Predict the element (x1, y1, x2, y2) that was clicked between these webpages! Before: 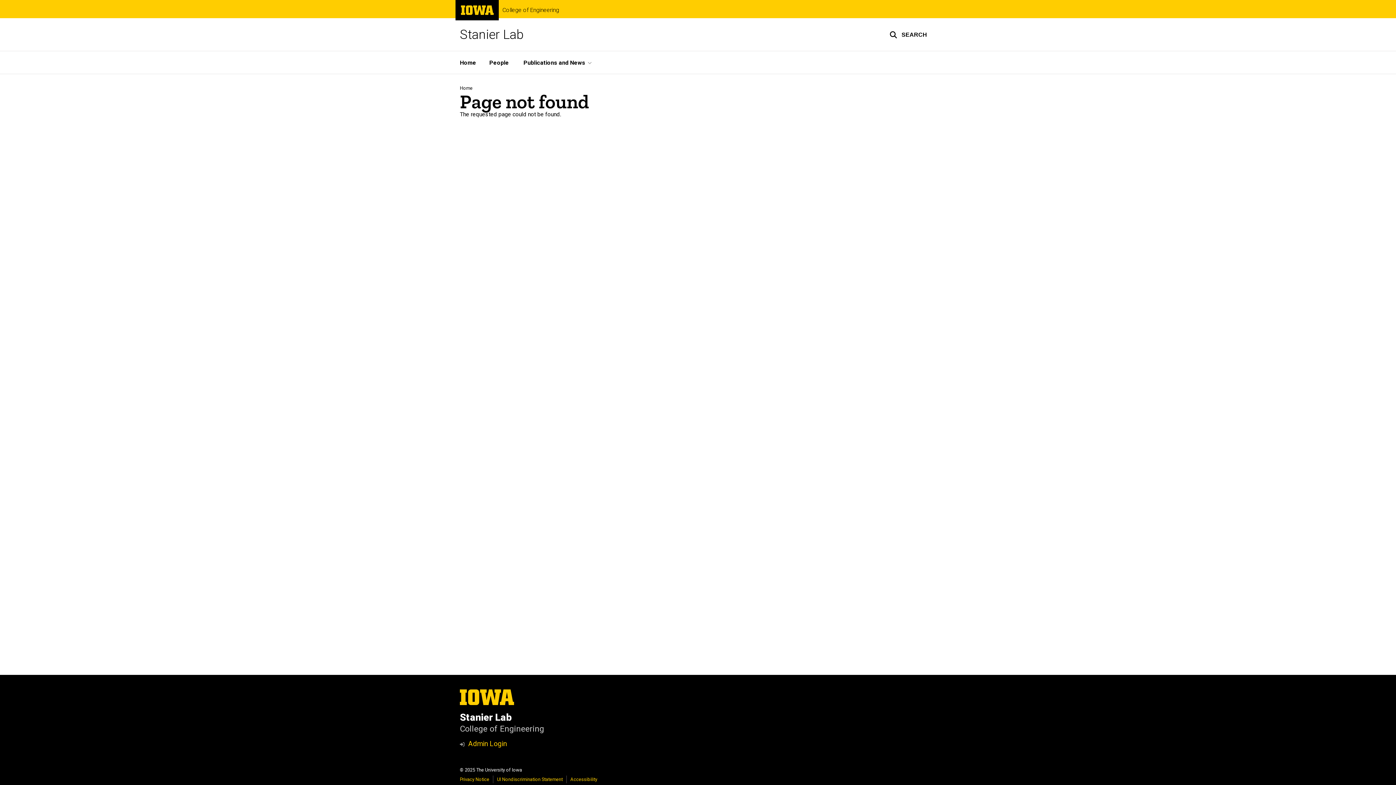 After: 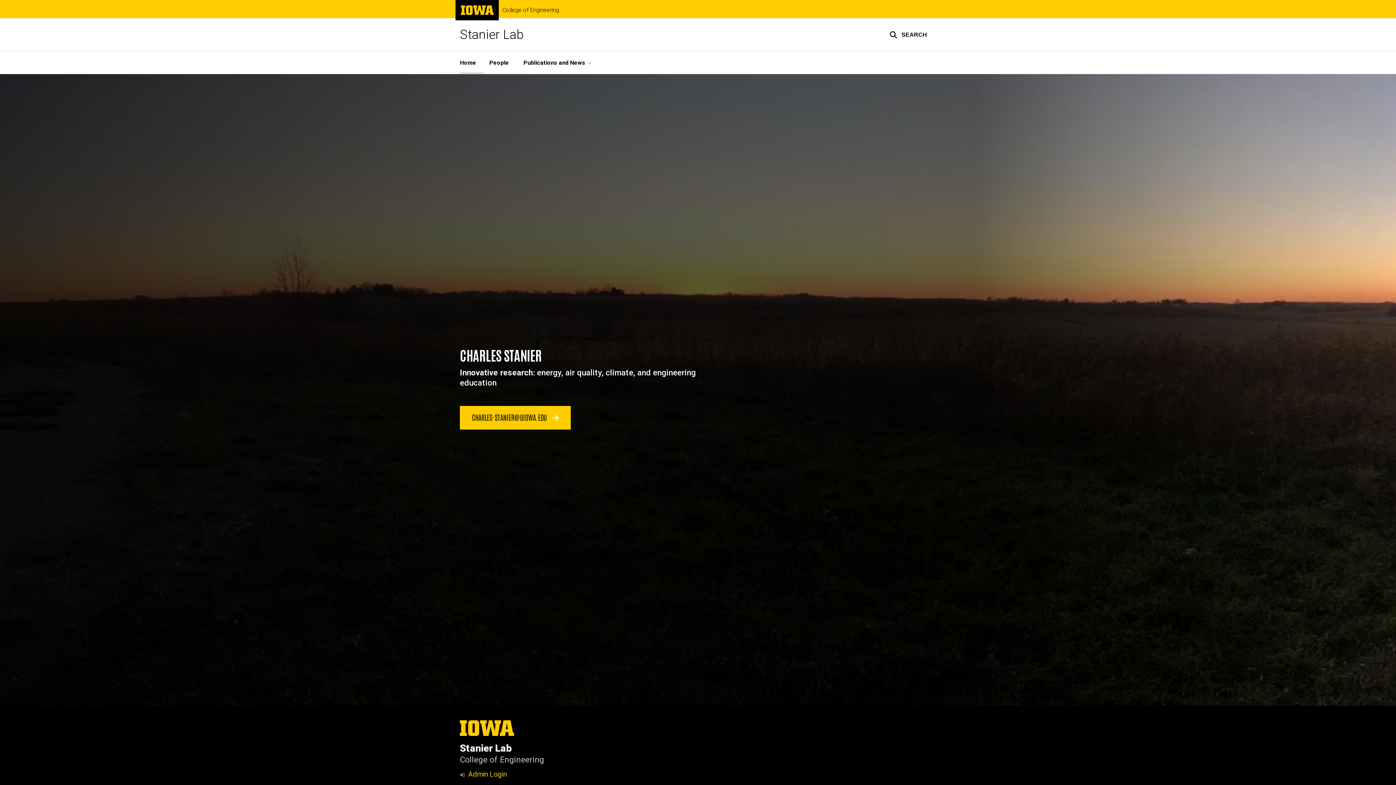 Action: bbox: (460, 28, 524, 40) label: Stanier Lab